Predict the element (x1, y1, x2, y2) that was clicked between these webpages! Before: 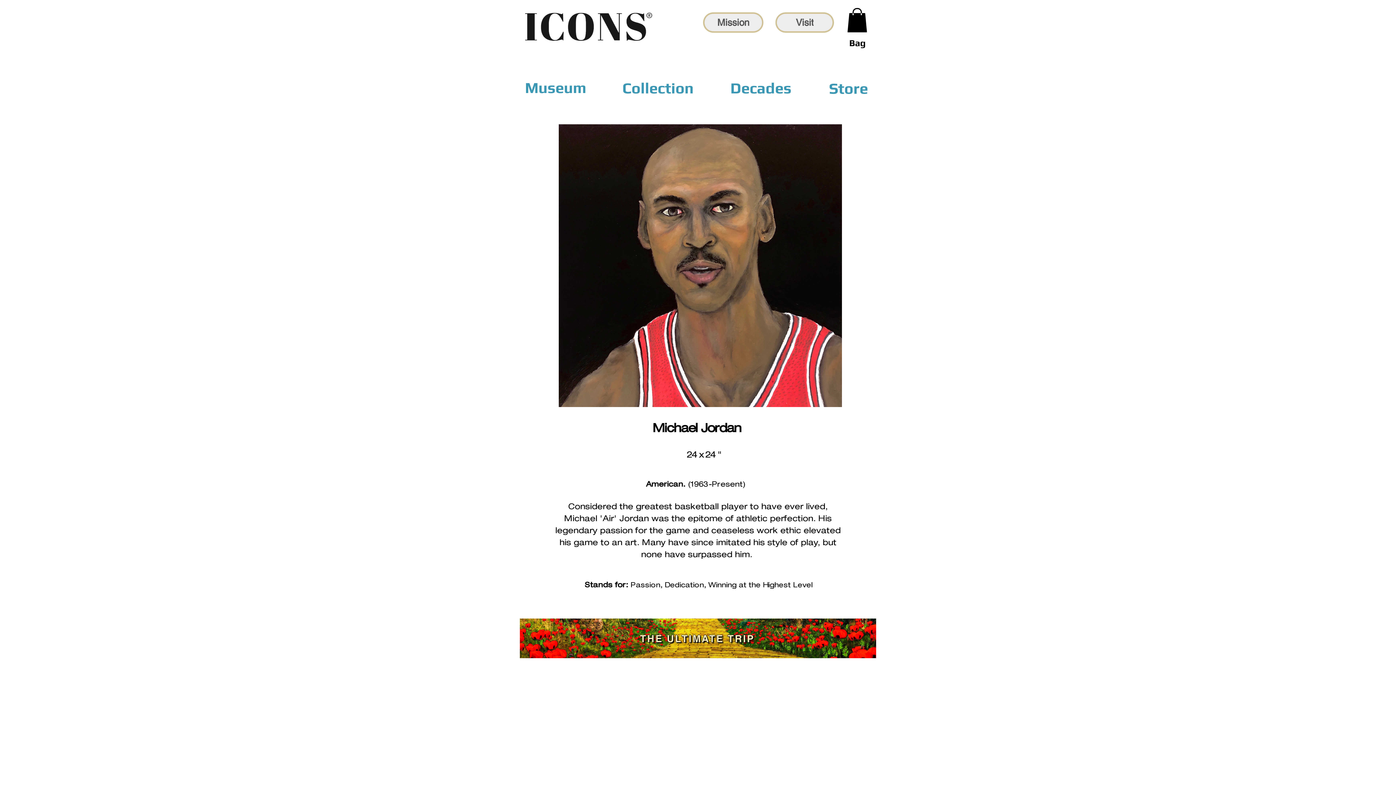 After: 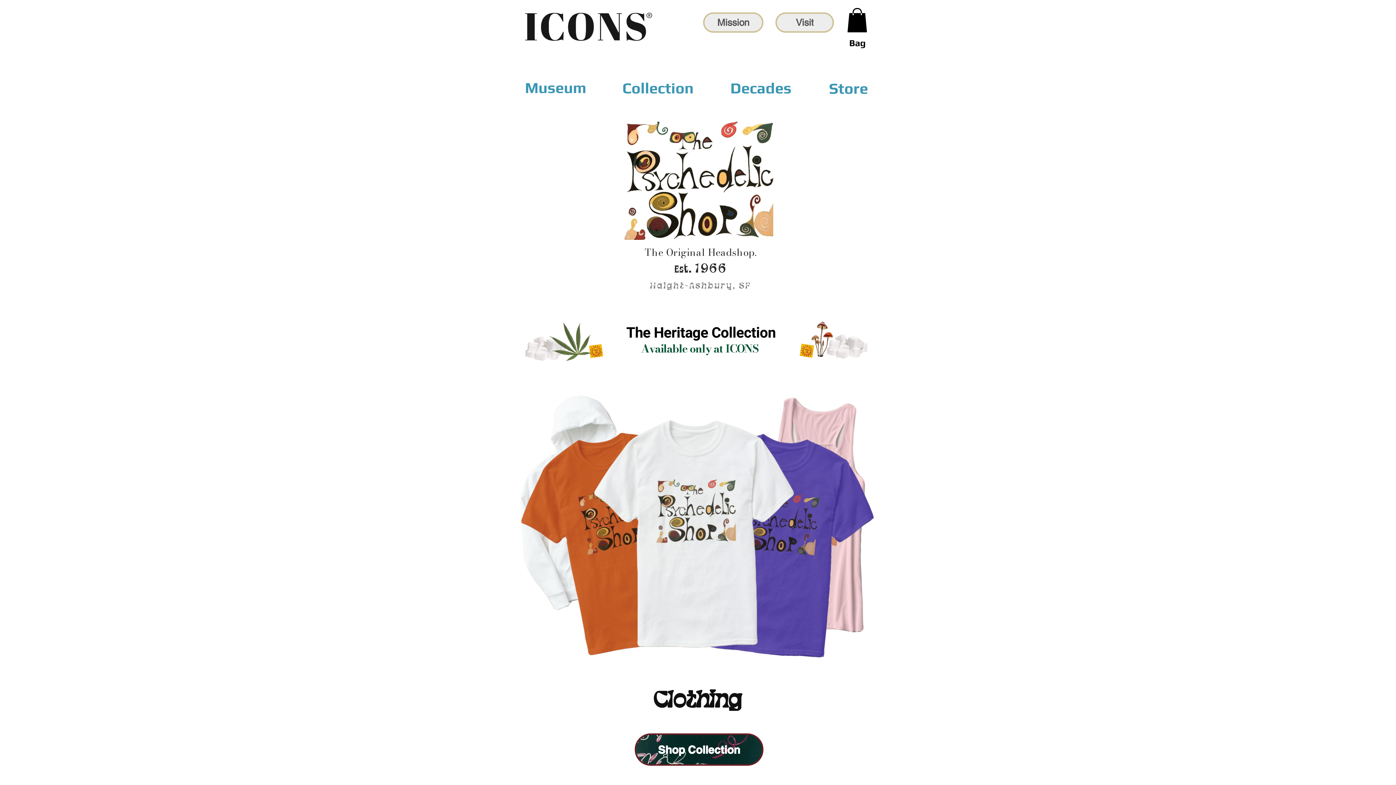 Action: label: Store bbox: (822, 77, 875, 98)